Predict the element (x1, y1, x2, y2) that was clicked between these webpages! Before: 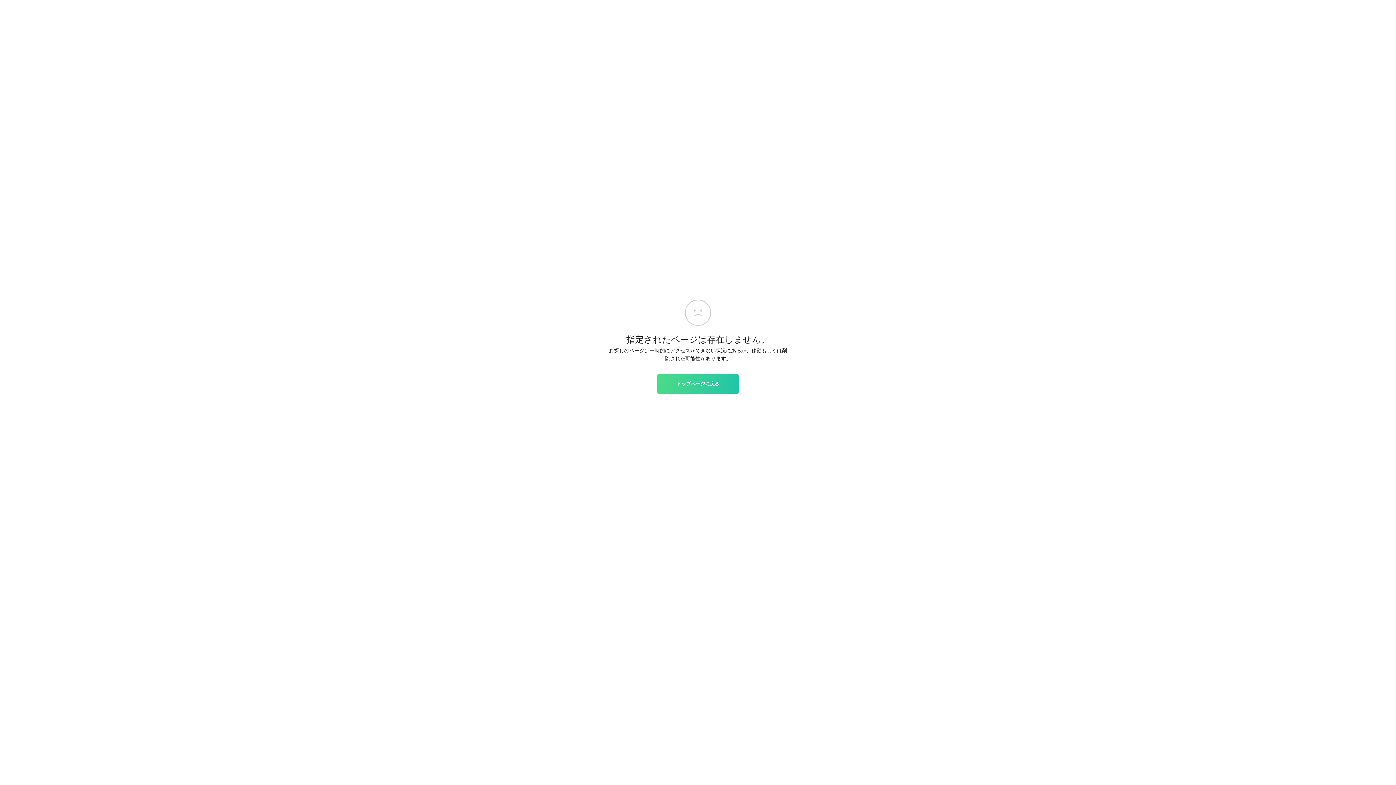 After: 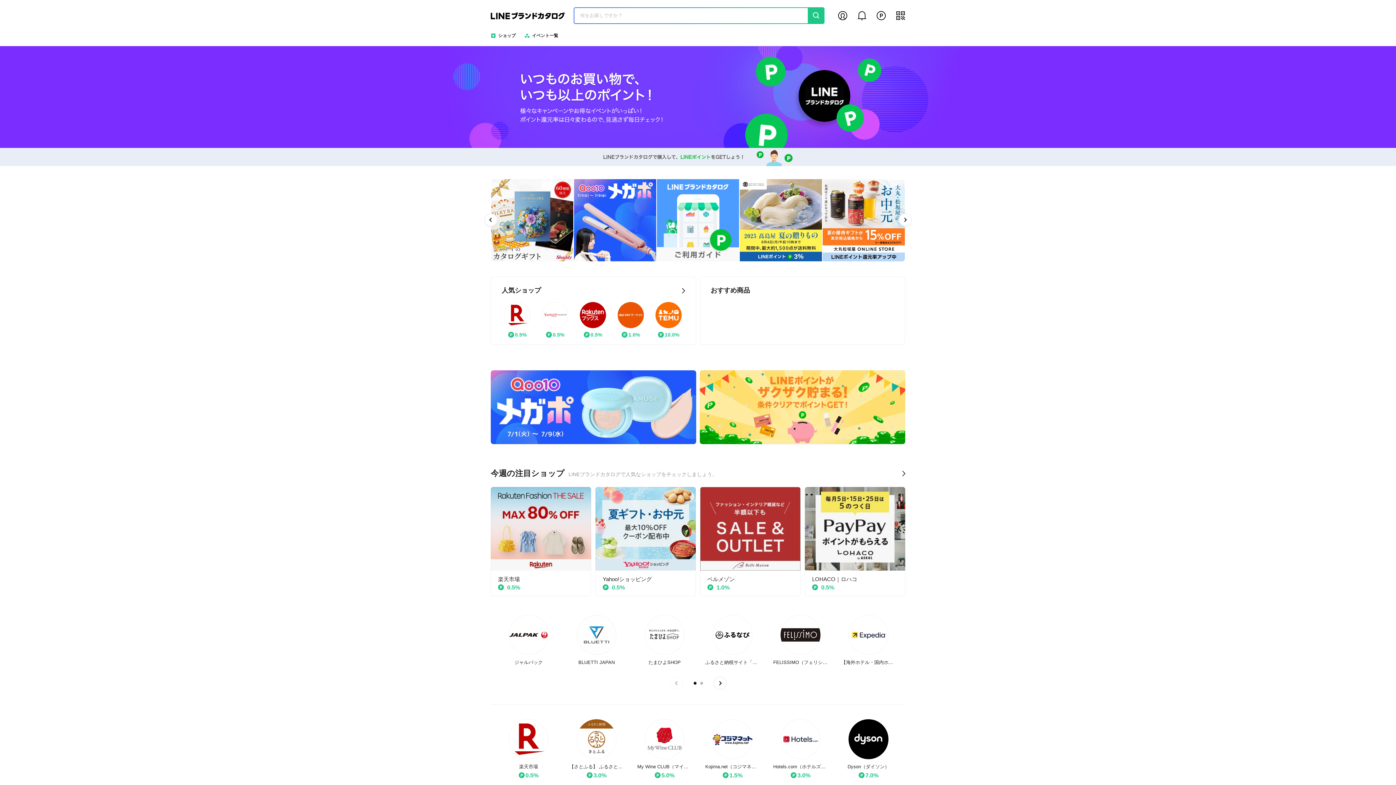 Action: bbox: (657, 374, 738, 393) label: トップページに戻る